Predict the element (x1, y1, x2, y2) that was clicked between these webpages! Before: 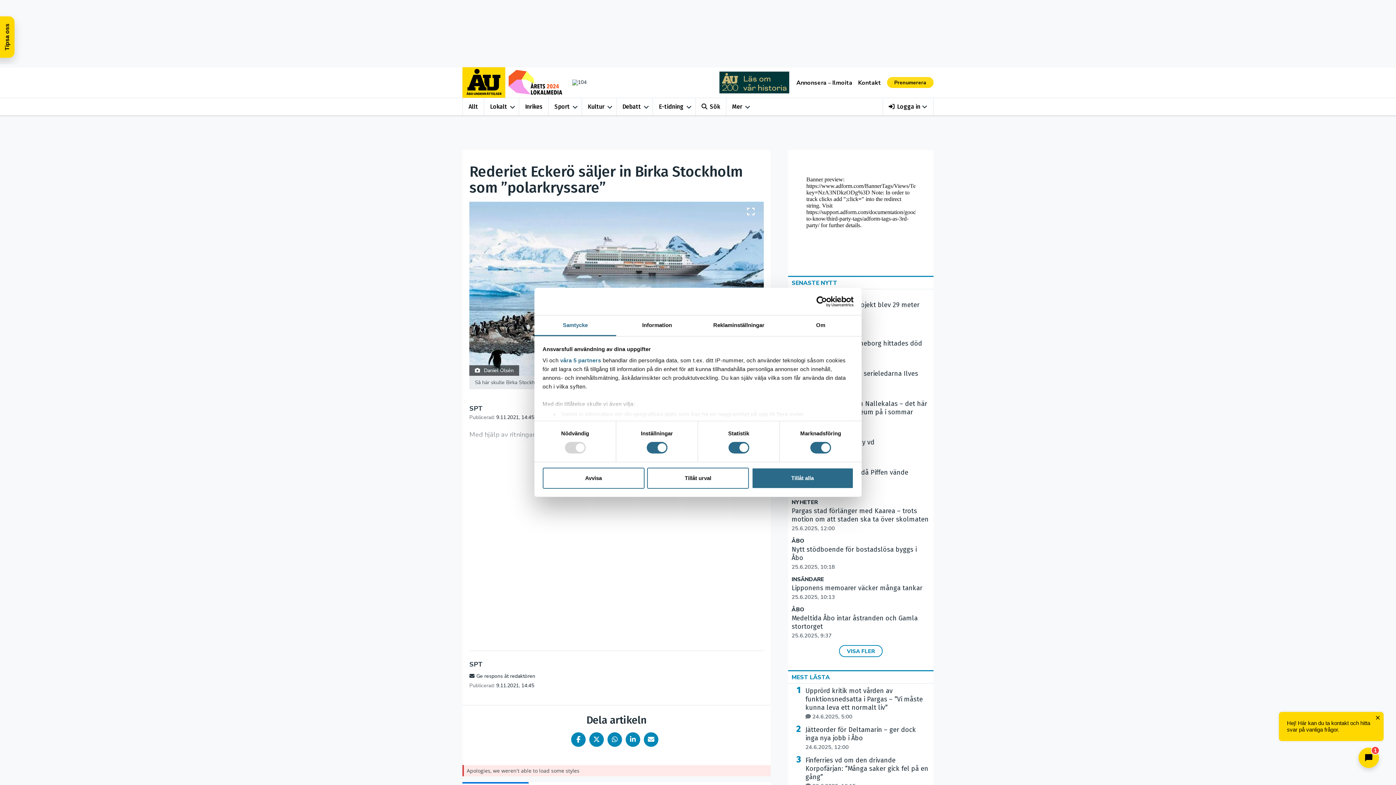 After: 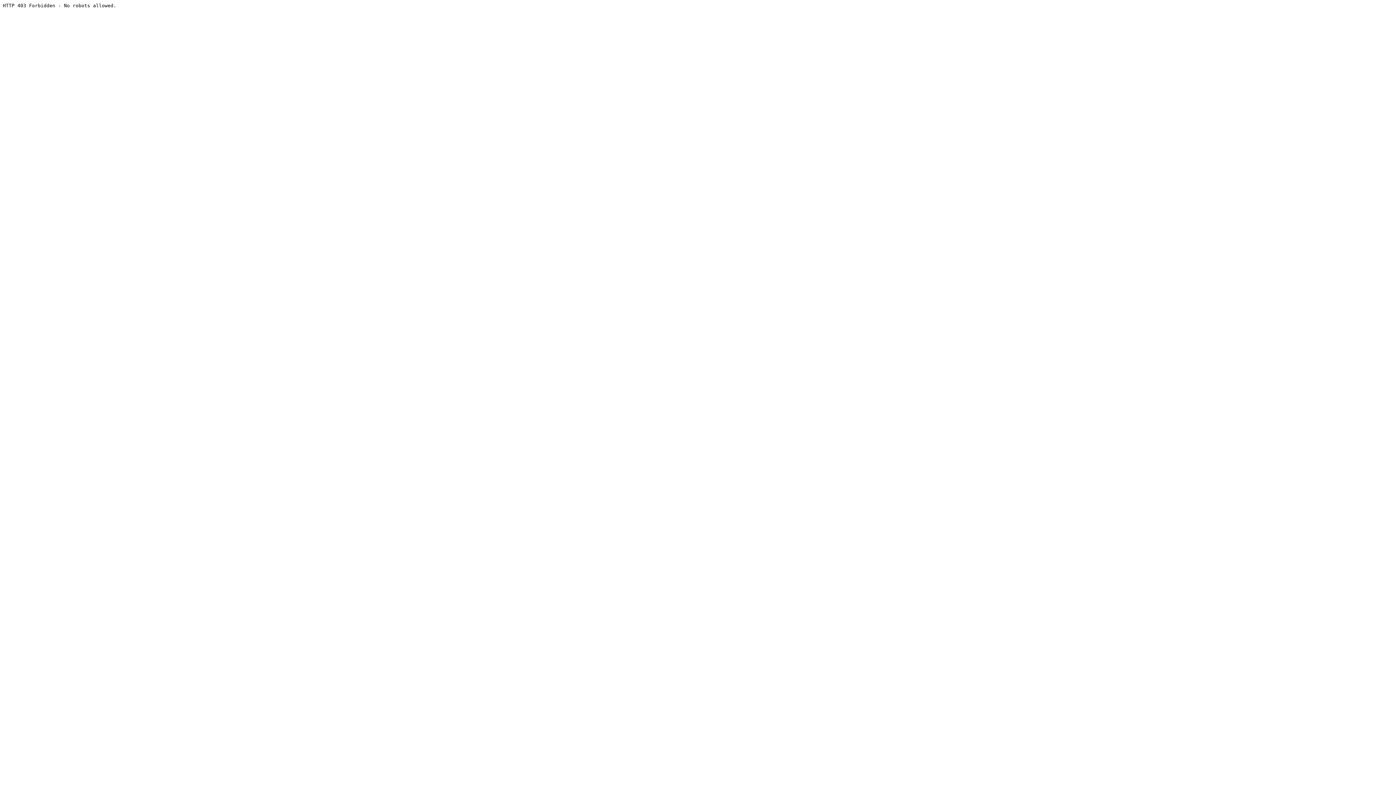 Action: bbox: (887, 76, 933, 88) label: Prenumerera